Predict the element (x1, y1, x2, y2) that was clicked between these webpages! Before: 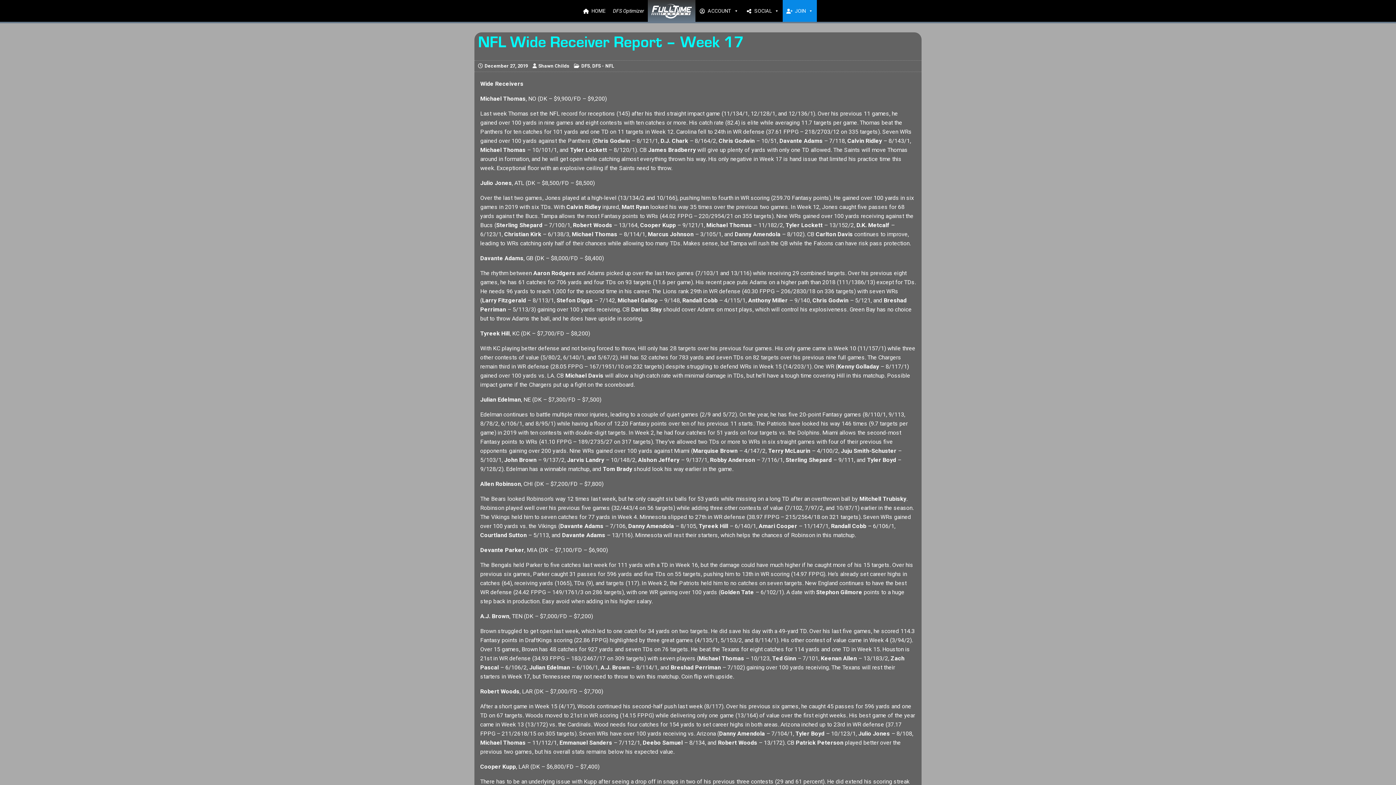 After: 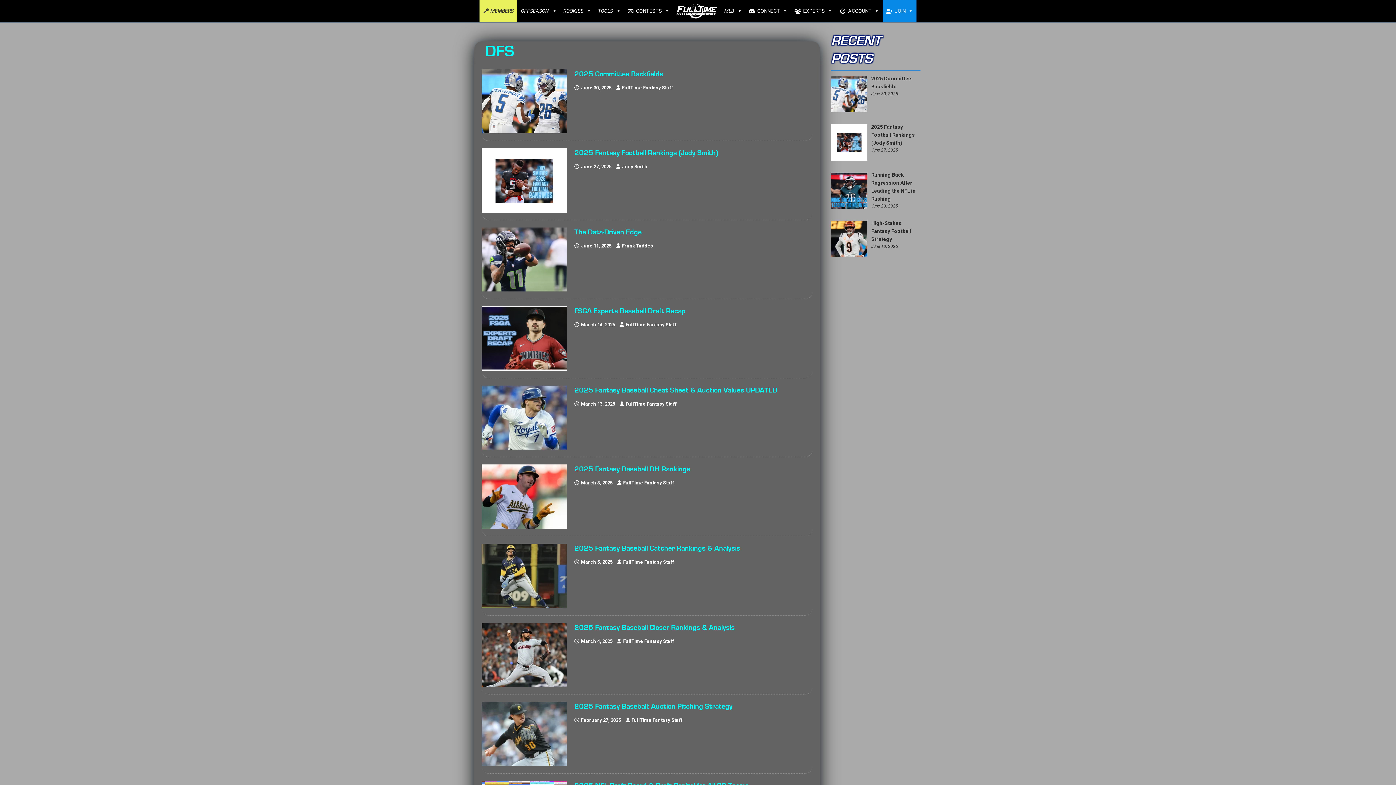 Action: bbox: (581, 63, 590, 68) label: DFS